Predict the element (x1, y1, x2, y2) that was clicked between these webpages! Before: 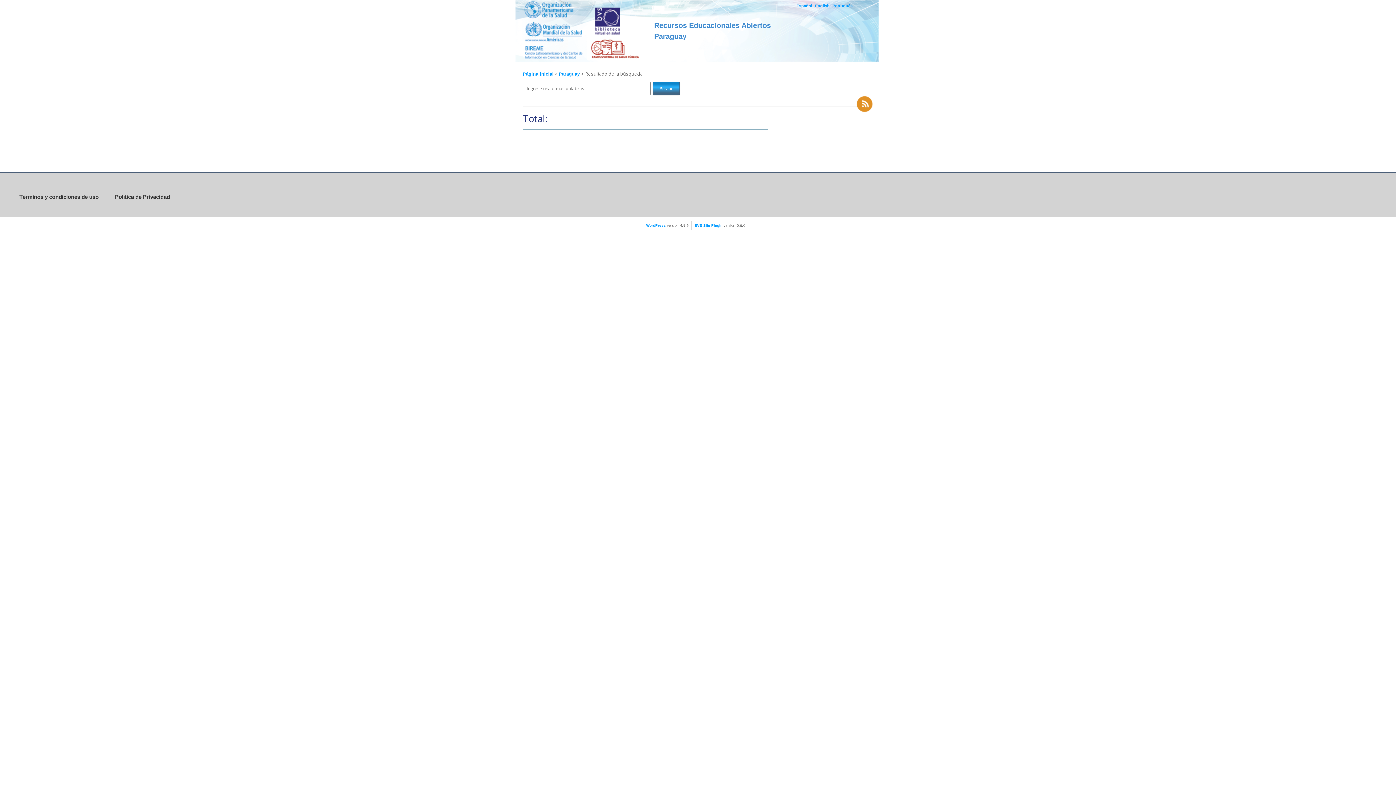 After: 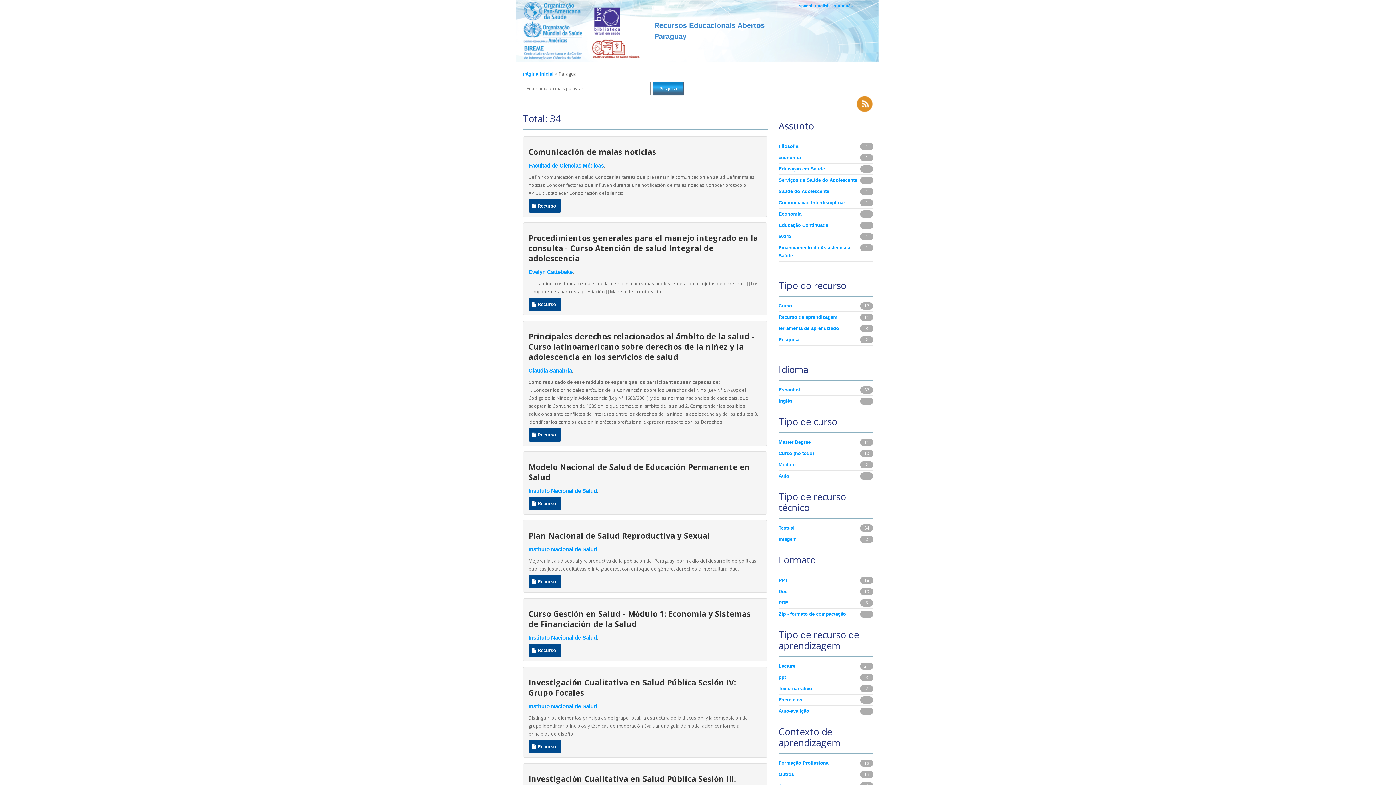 Action: label: Português bbox: (832, 3, 852, 8)